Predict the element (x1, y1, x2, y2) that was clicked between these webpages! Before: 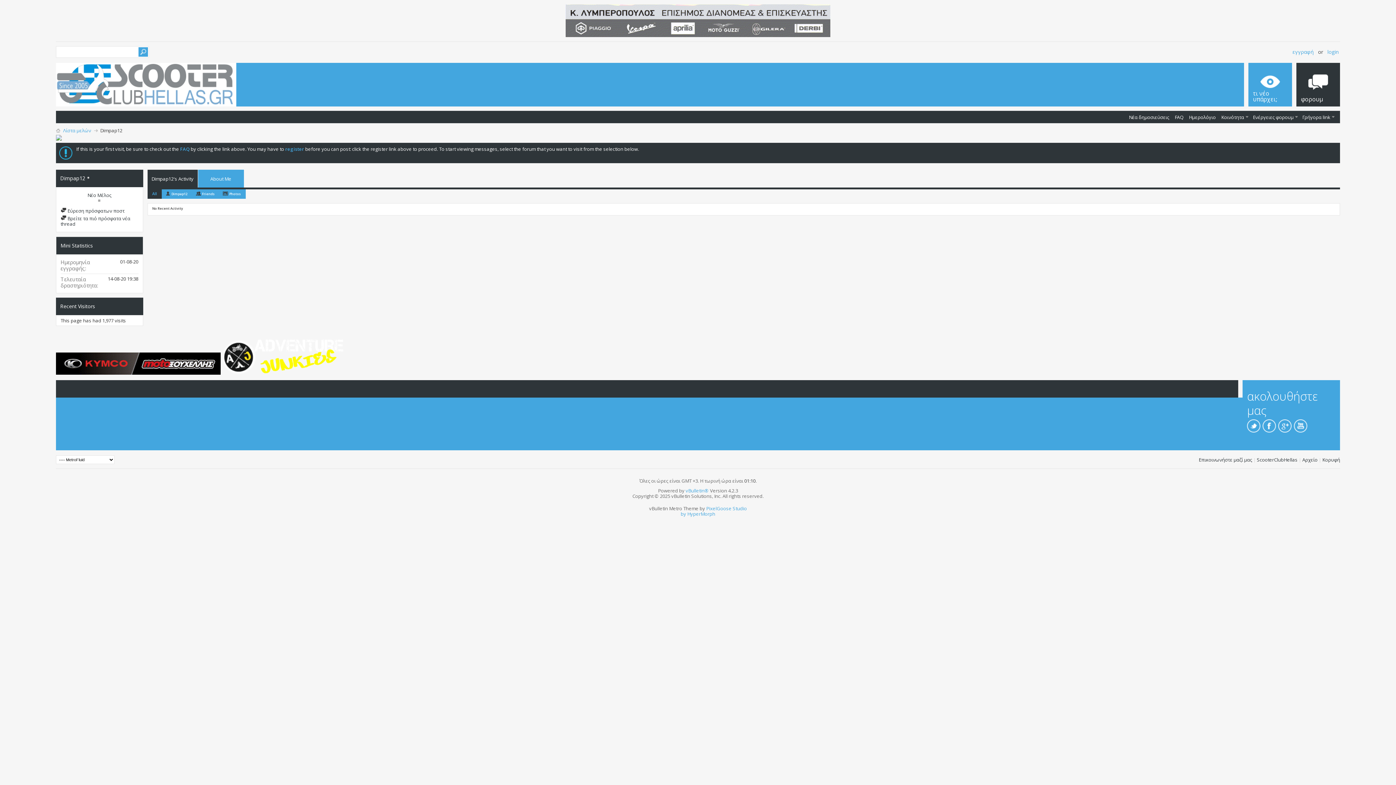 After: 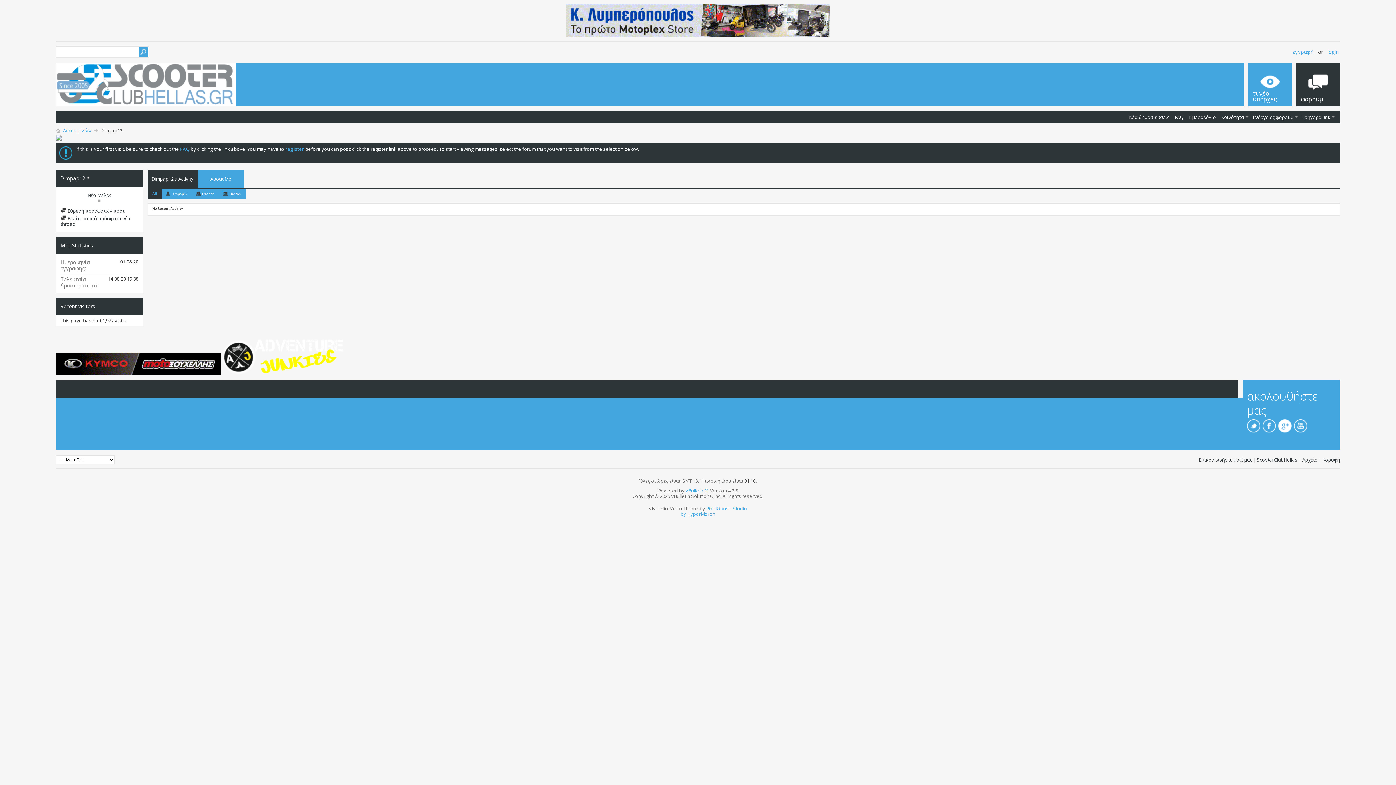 Action: bbox: (1278, 419, 1292, 433)